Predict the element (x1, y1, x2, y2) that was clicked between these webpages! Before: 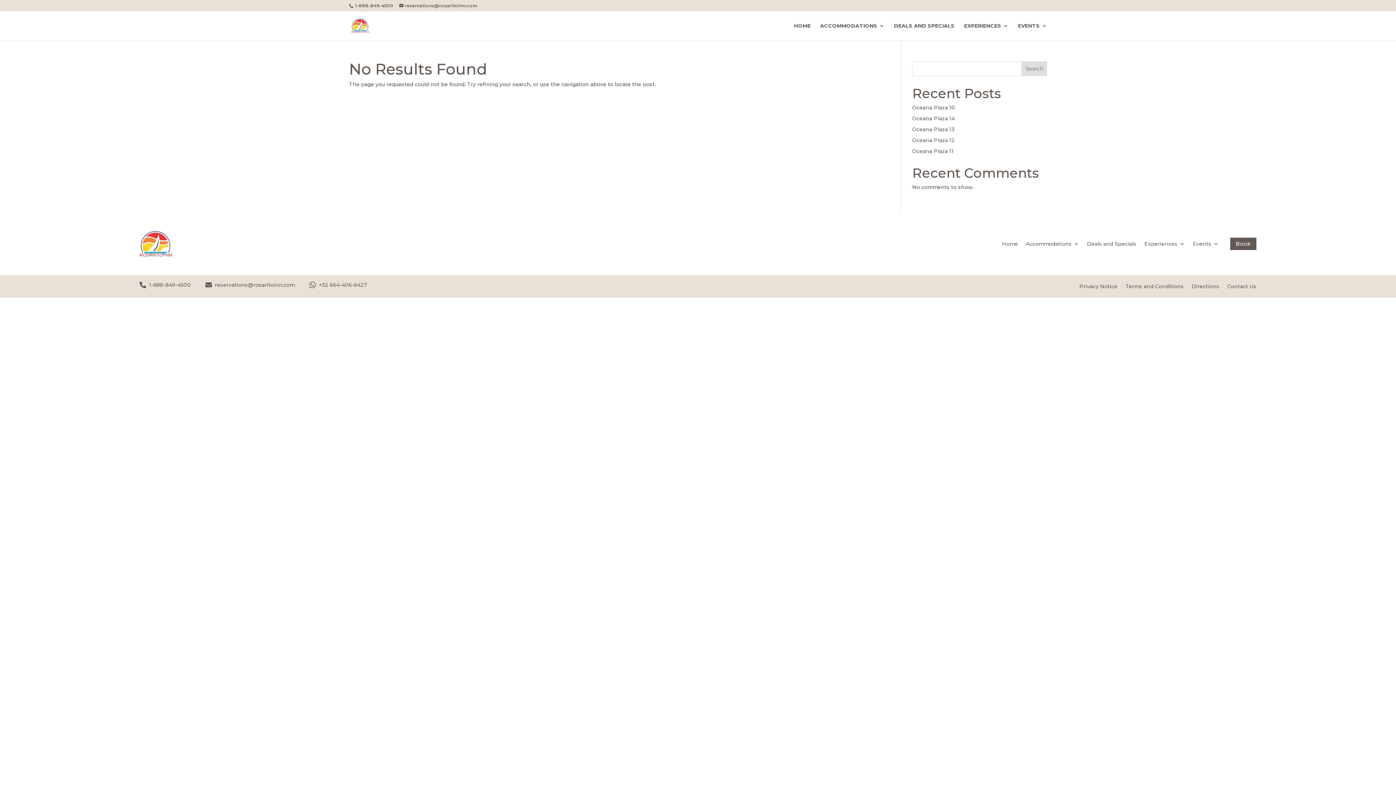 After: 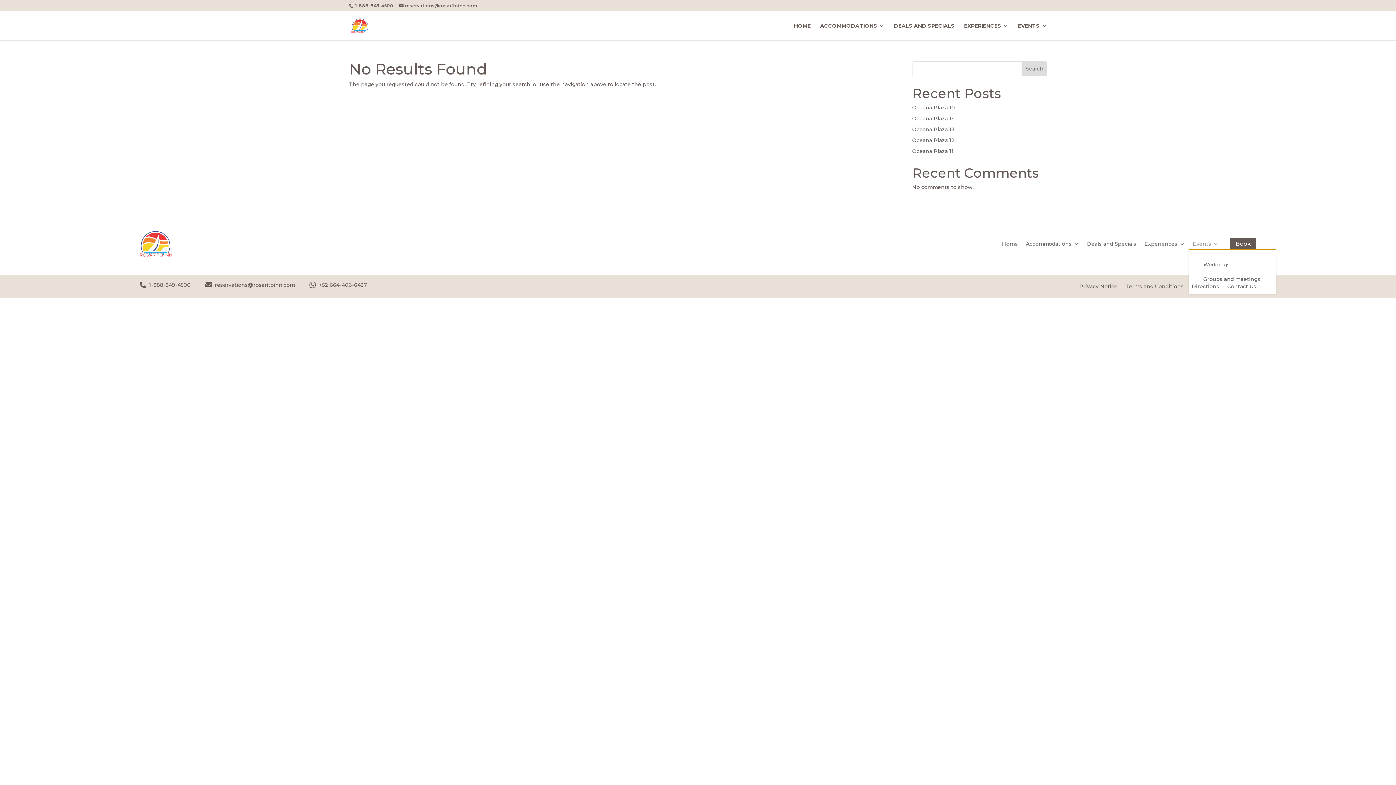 Action: bbox: (1193, 241, 1218, 249) label: Events